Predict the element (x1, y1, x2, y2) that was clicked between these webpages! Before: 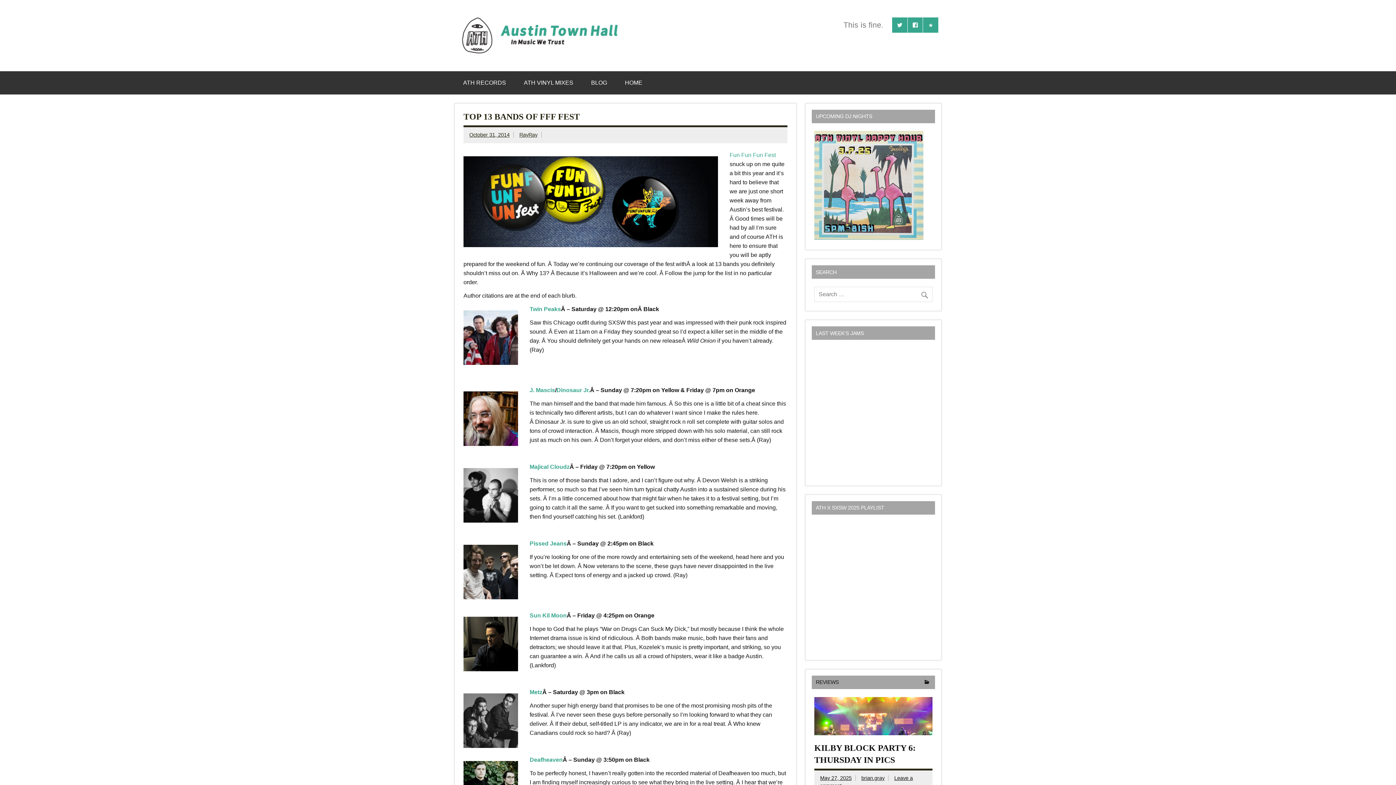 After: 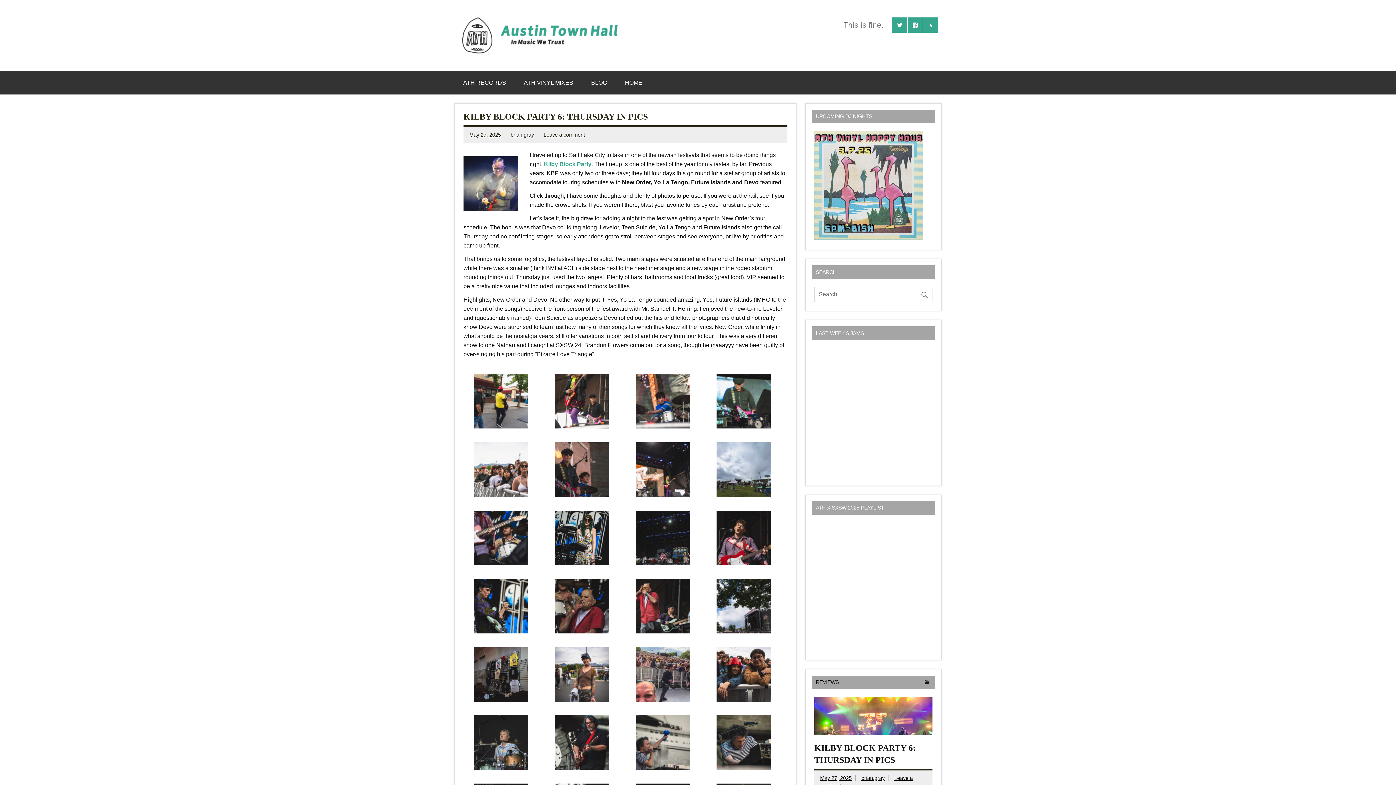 Action: bbox: (814, 733, 932, 739)